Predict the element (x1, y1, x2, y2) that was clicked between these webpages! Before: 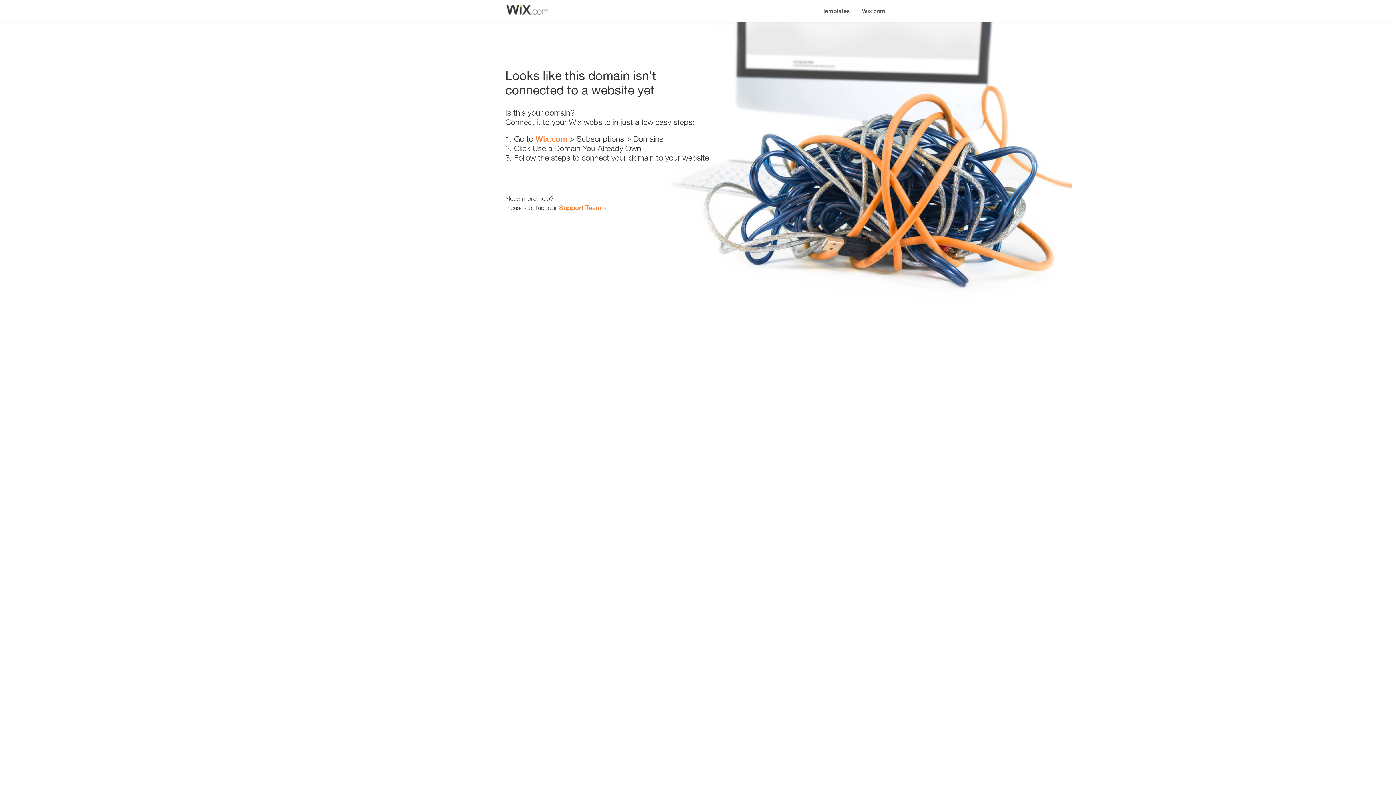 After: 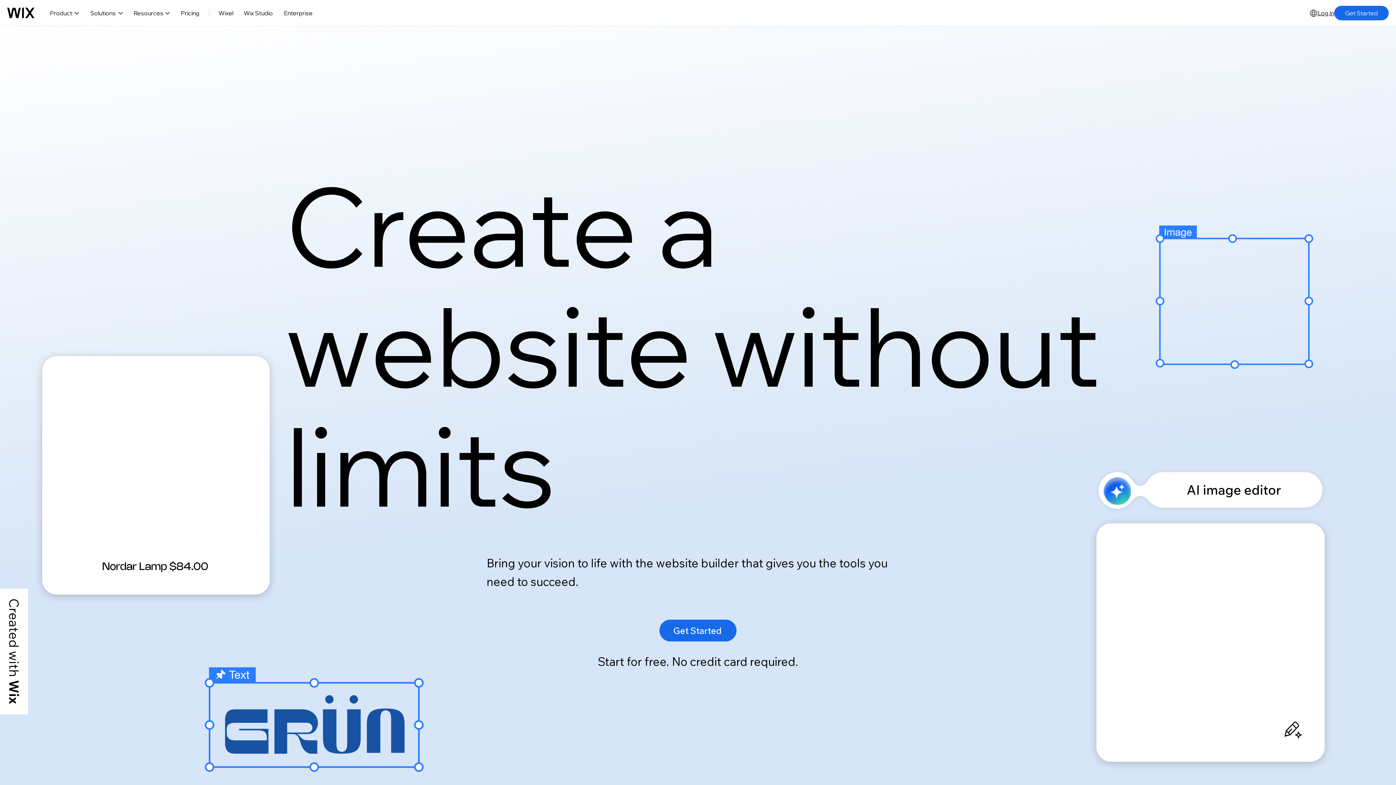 Action: label: Wix.com bbox: (535, 134, 567, 143)